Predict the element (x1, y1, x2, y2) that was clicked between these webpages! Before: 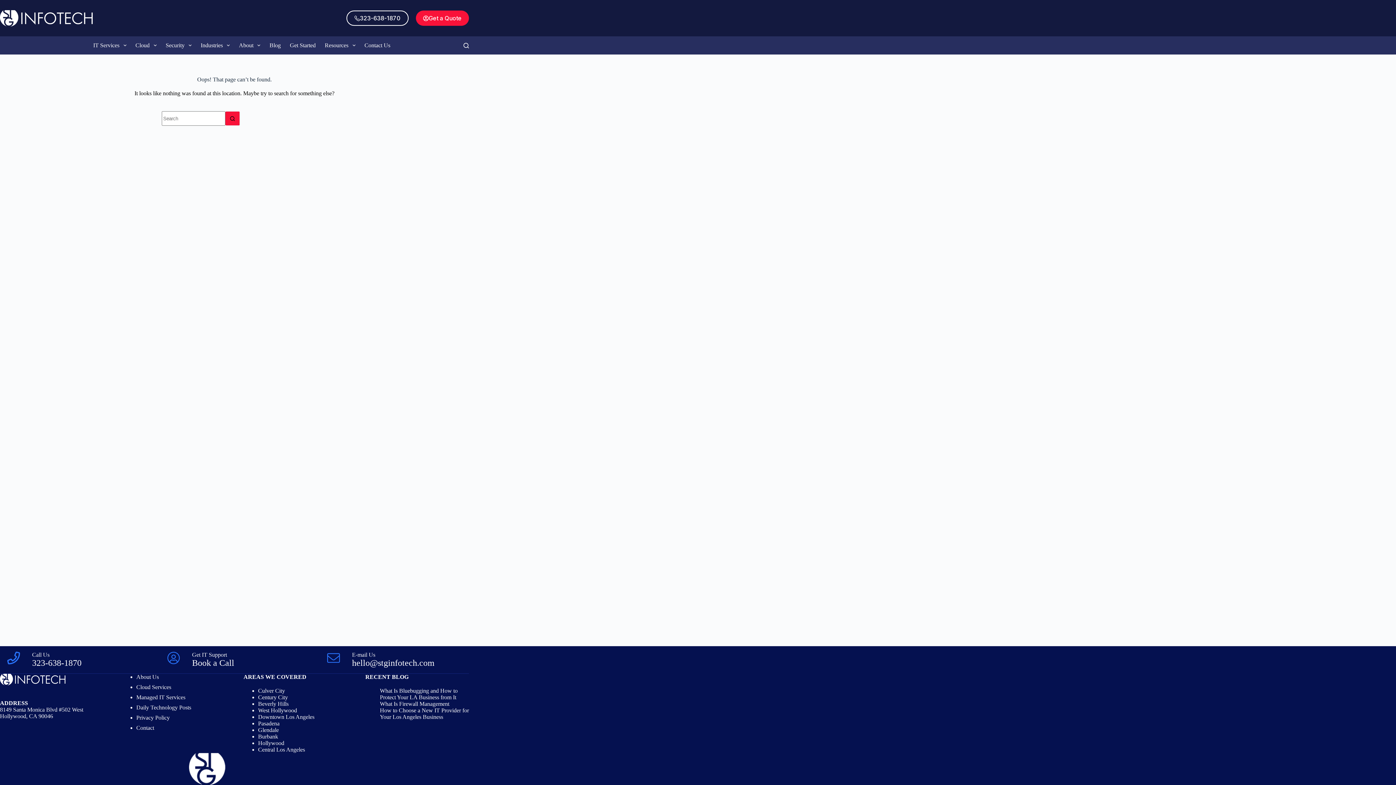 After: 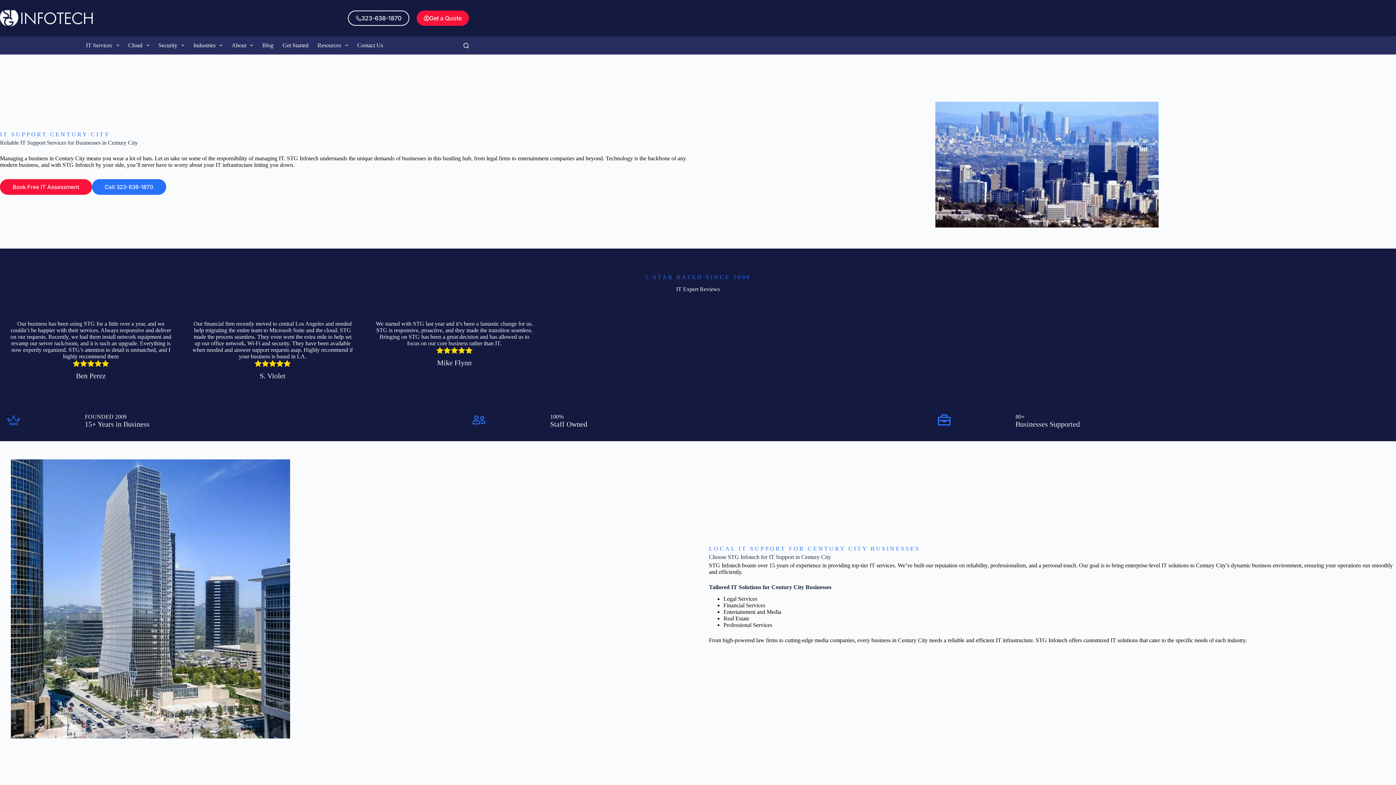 Action: label: Century City bbox: (258, 694, 288, 700)